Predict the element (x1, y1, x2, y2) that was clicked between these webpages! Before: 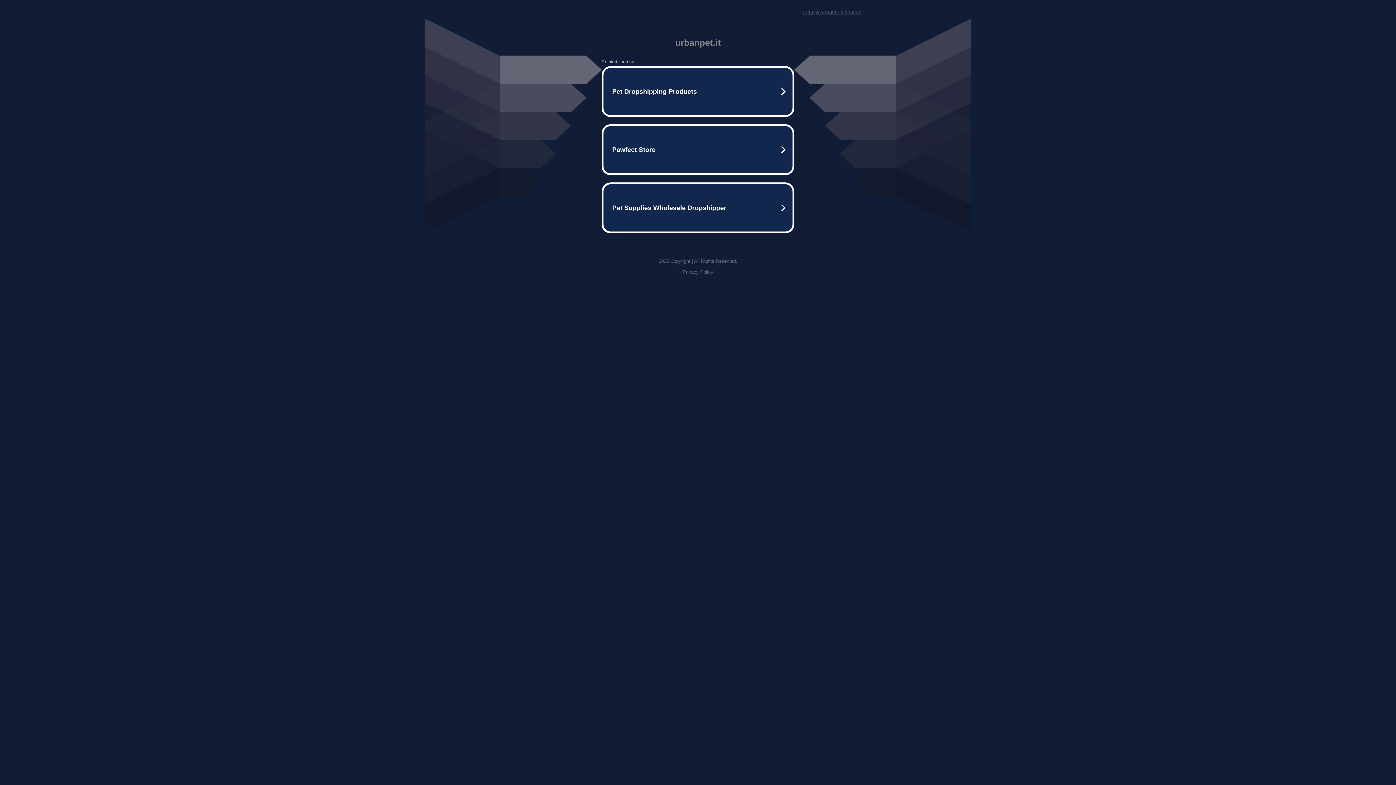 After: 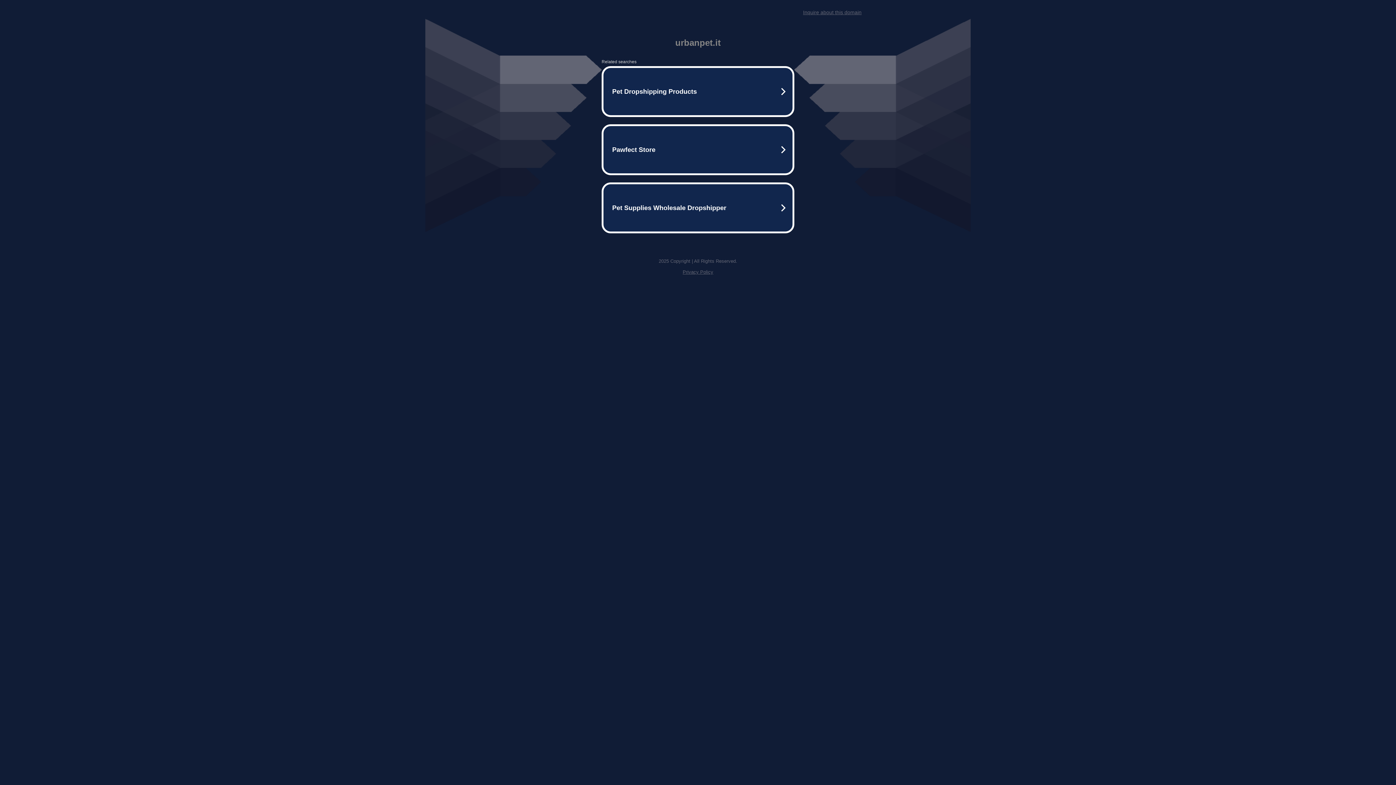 Action: bbox: (803, 9, 861, 15) label: Inquire about this domain